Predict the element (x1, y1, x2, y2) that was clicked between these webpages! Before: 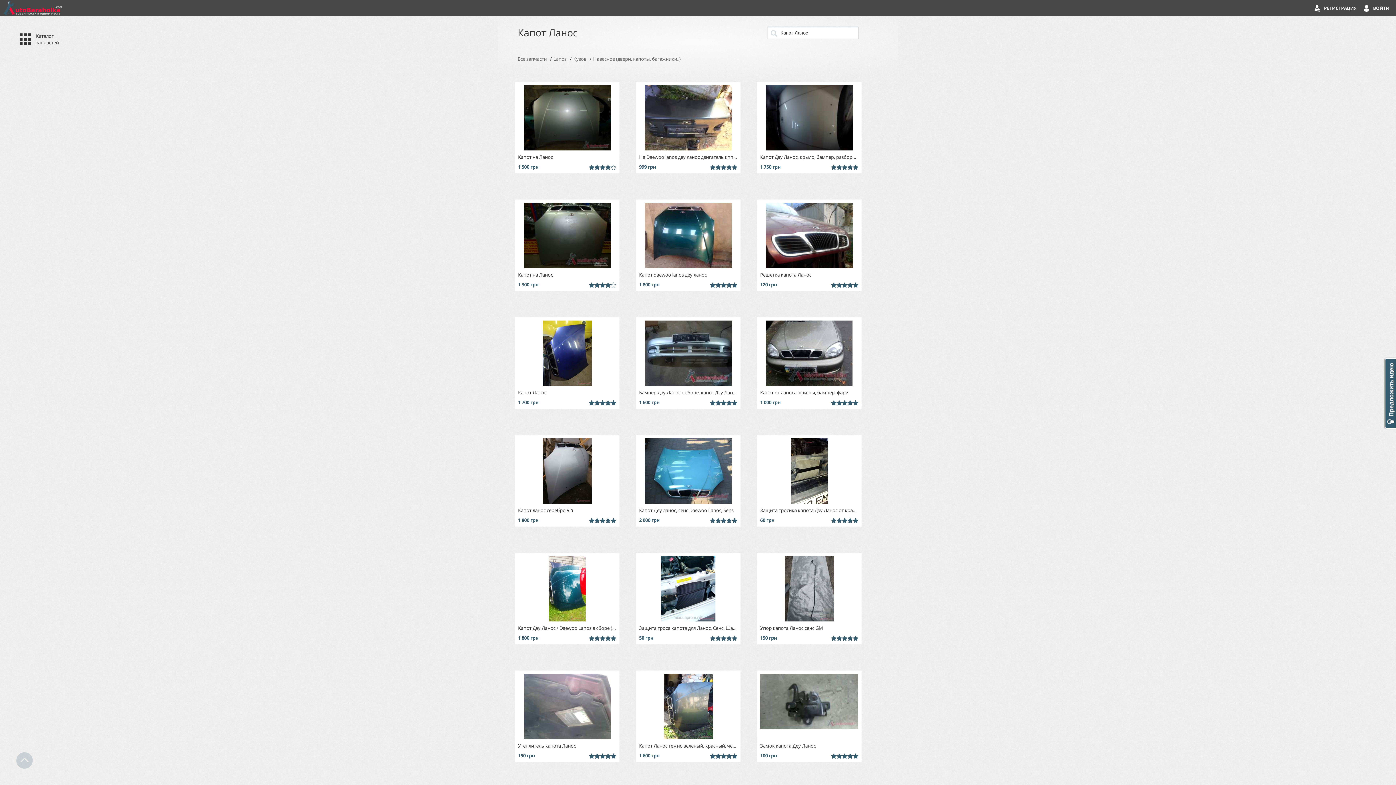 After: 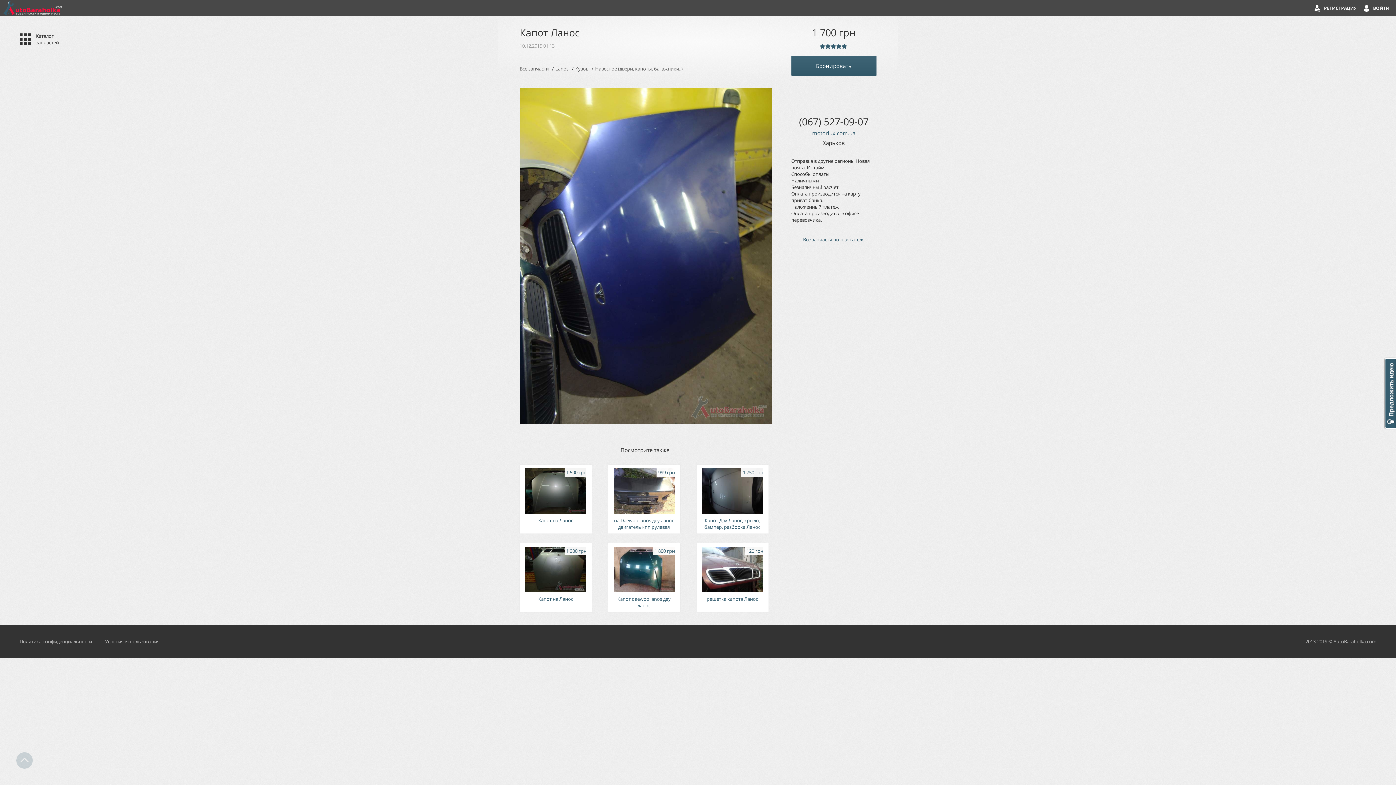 Action: bbox: (518, 320, 616, 386)